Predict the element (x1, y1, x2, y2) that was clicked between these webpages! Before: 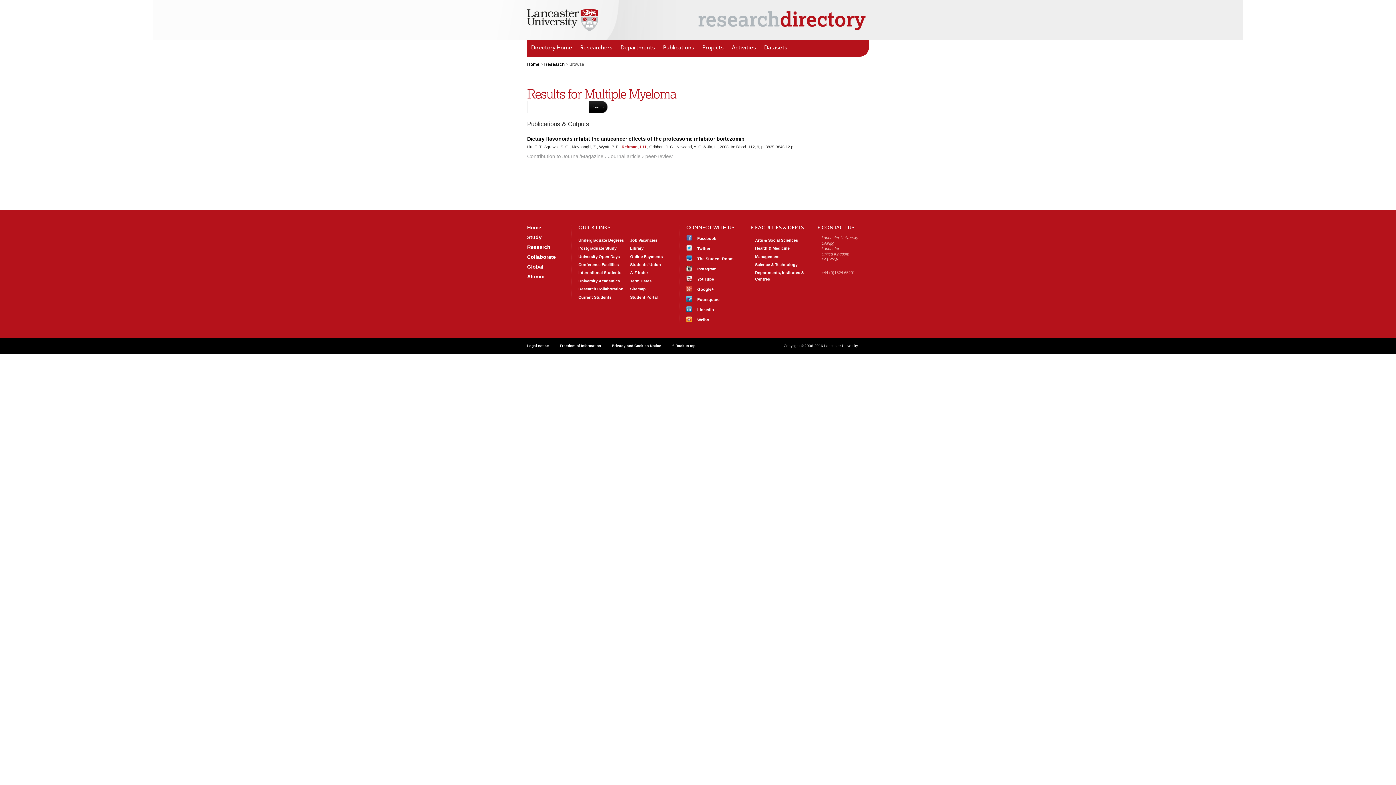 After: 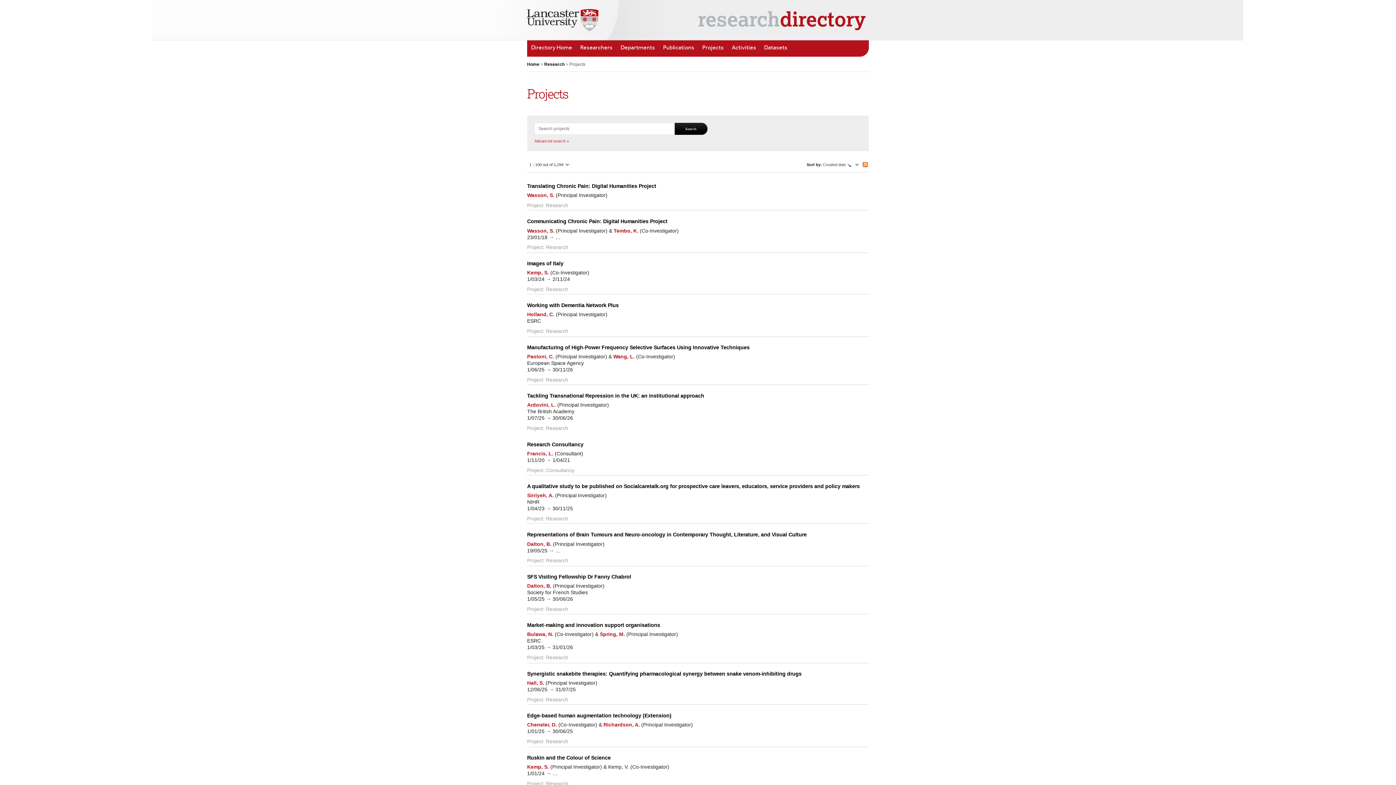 Action: bbox: (698, 40, 728, 56) label: Projects